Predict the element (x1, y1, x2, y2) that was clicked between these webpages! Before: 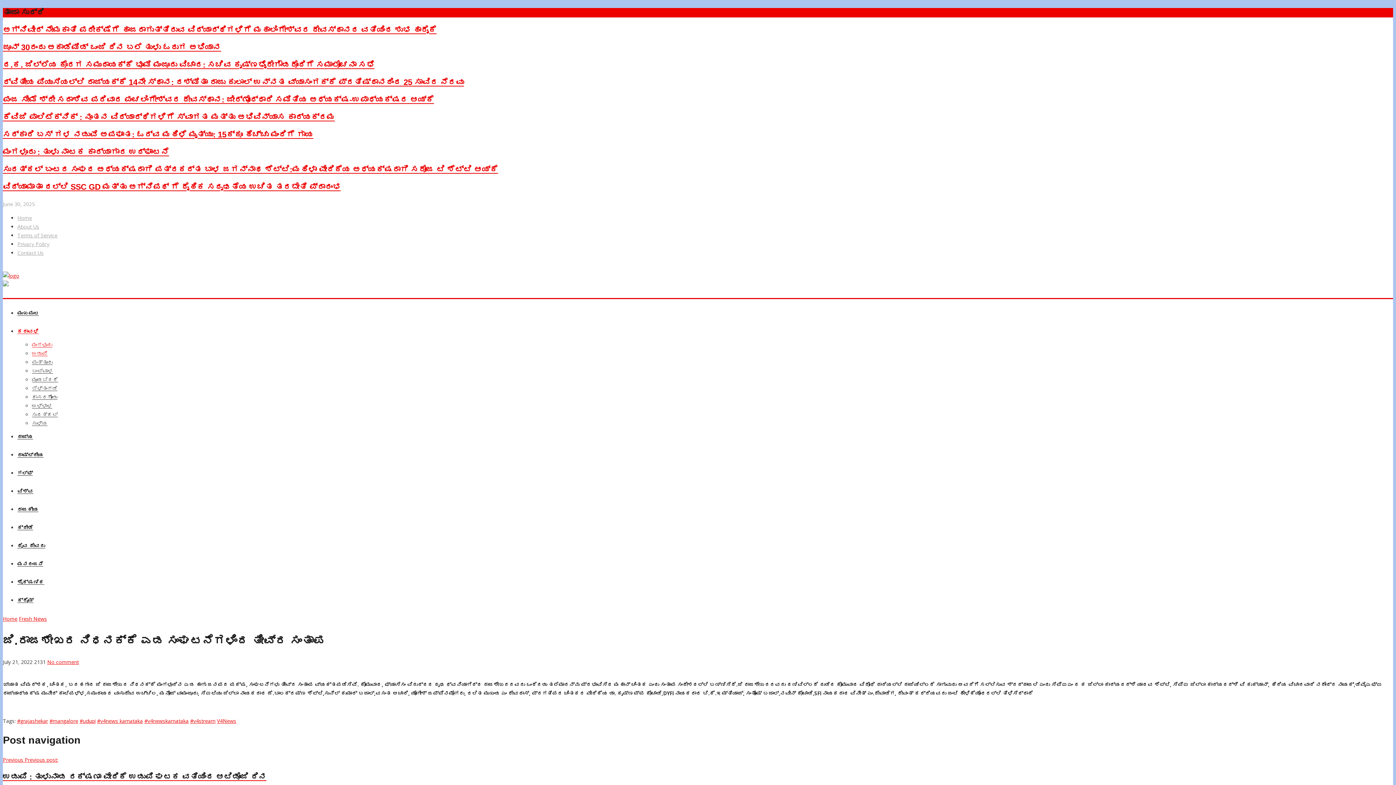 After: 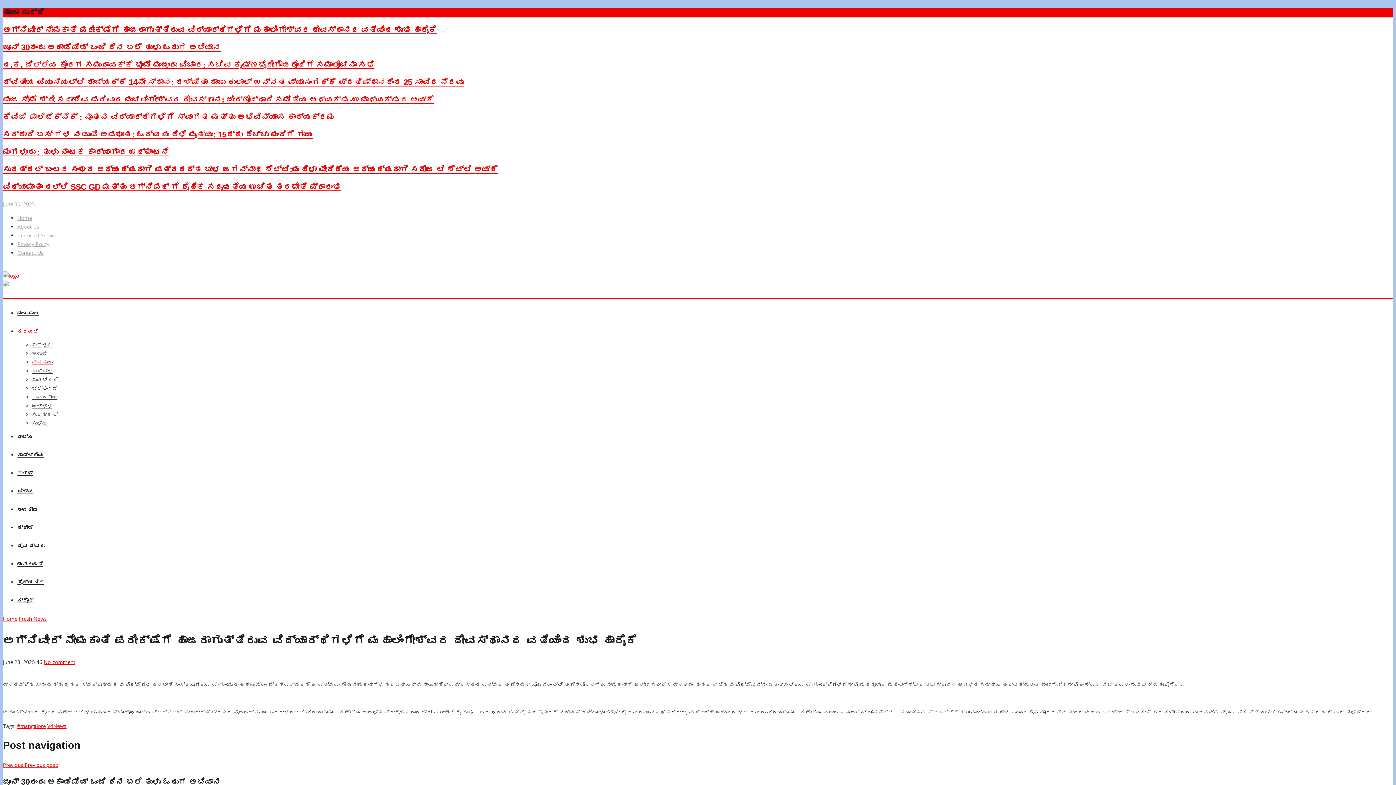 Action: label: ಅಗ್ನಿವೀರ್ ನೇಮಕಾತಿ ಪರೀಕ್ಷೆಗೆ ಹಾಜರಾಗುತ್ತಿರುವ ವಿದ್ಯಾರ್ಥಿಗಳಿಗೆ ಮಹಾಲಿಂಗೇಶ್ವರ ದೇವಸ್ಥಾನದ ವತಿಯಿಂದ ಶುಭ ಹಾರೈಕೆ bbox: (2, 25, 436, 34)